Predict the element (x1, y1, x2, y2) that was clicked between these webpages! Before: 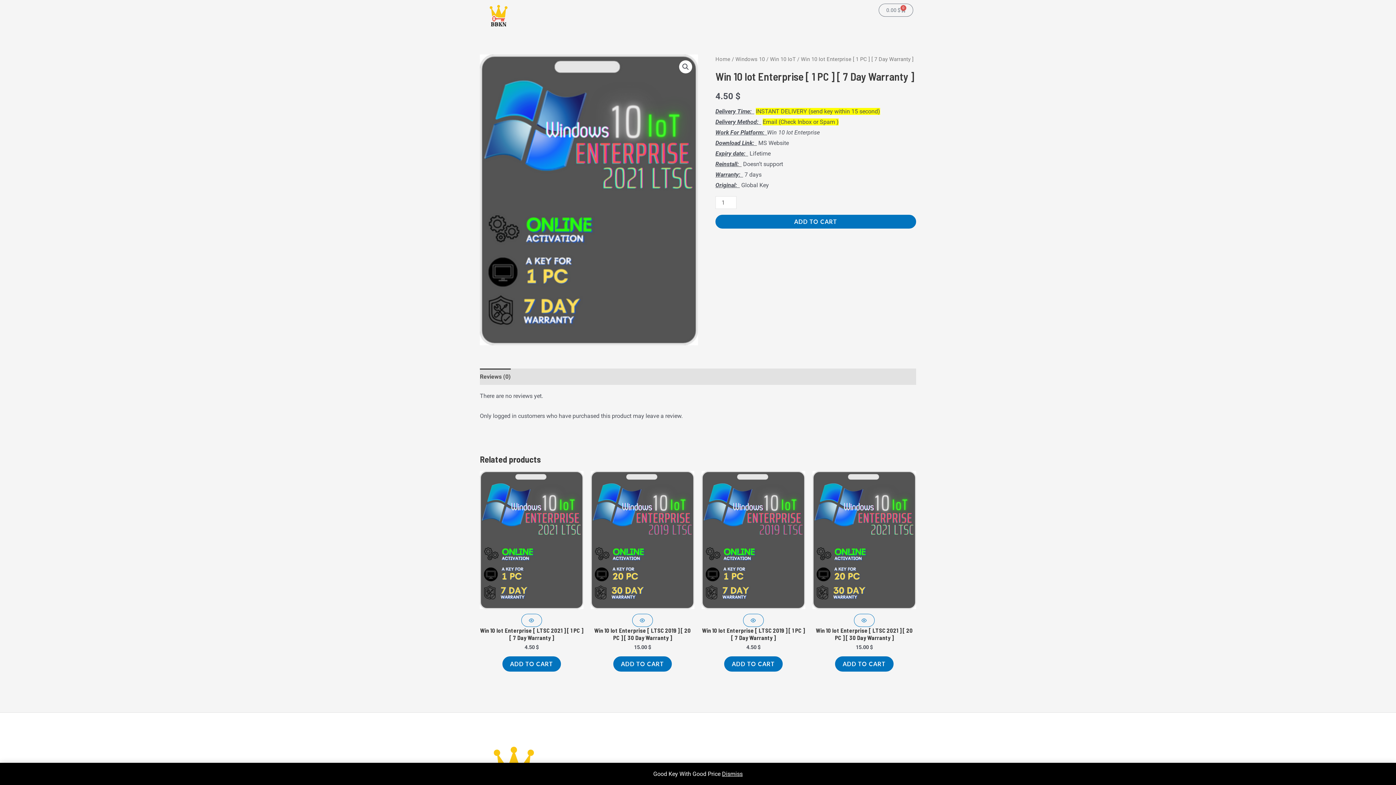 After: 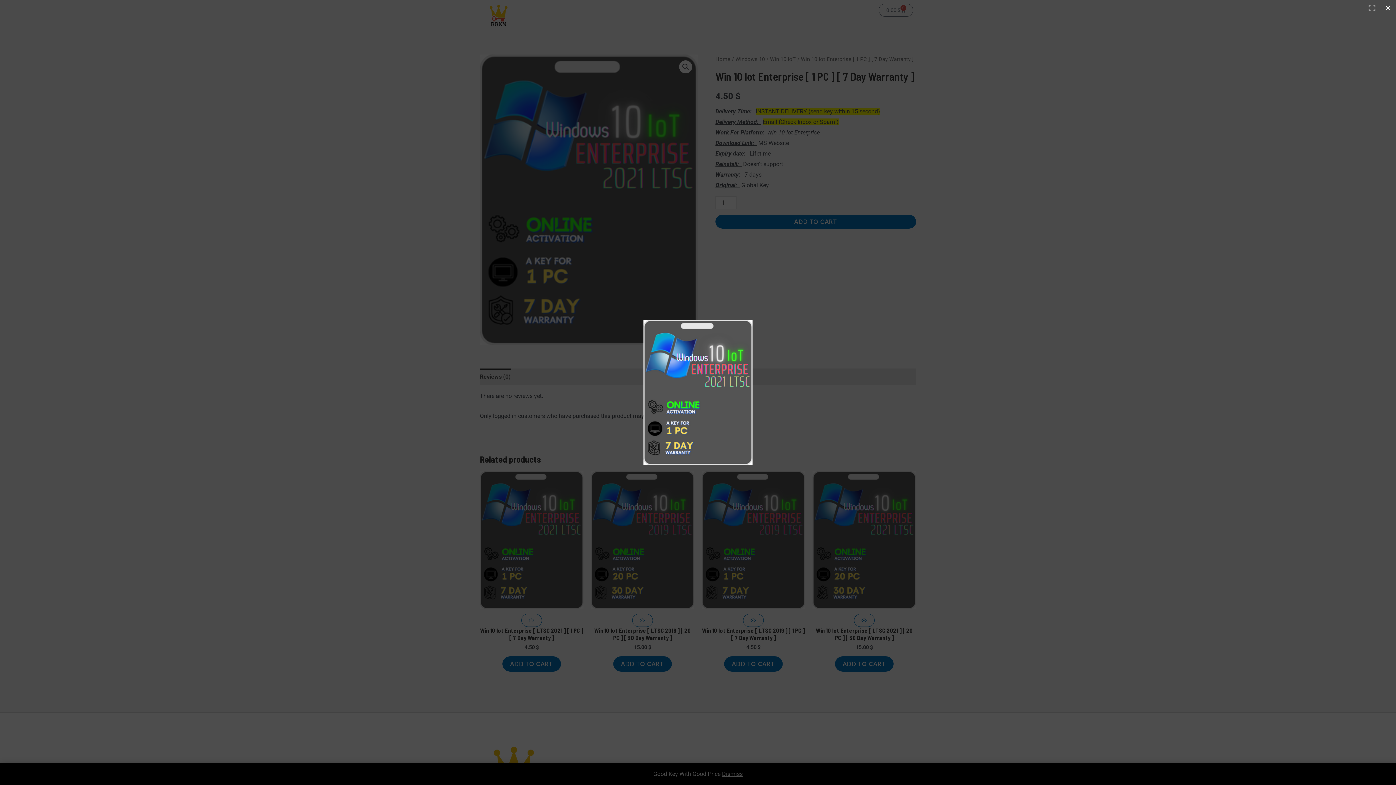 Action: bbox: (679, 60, 692, 73) label: View full-screen image gallery